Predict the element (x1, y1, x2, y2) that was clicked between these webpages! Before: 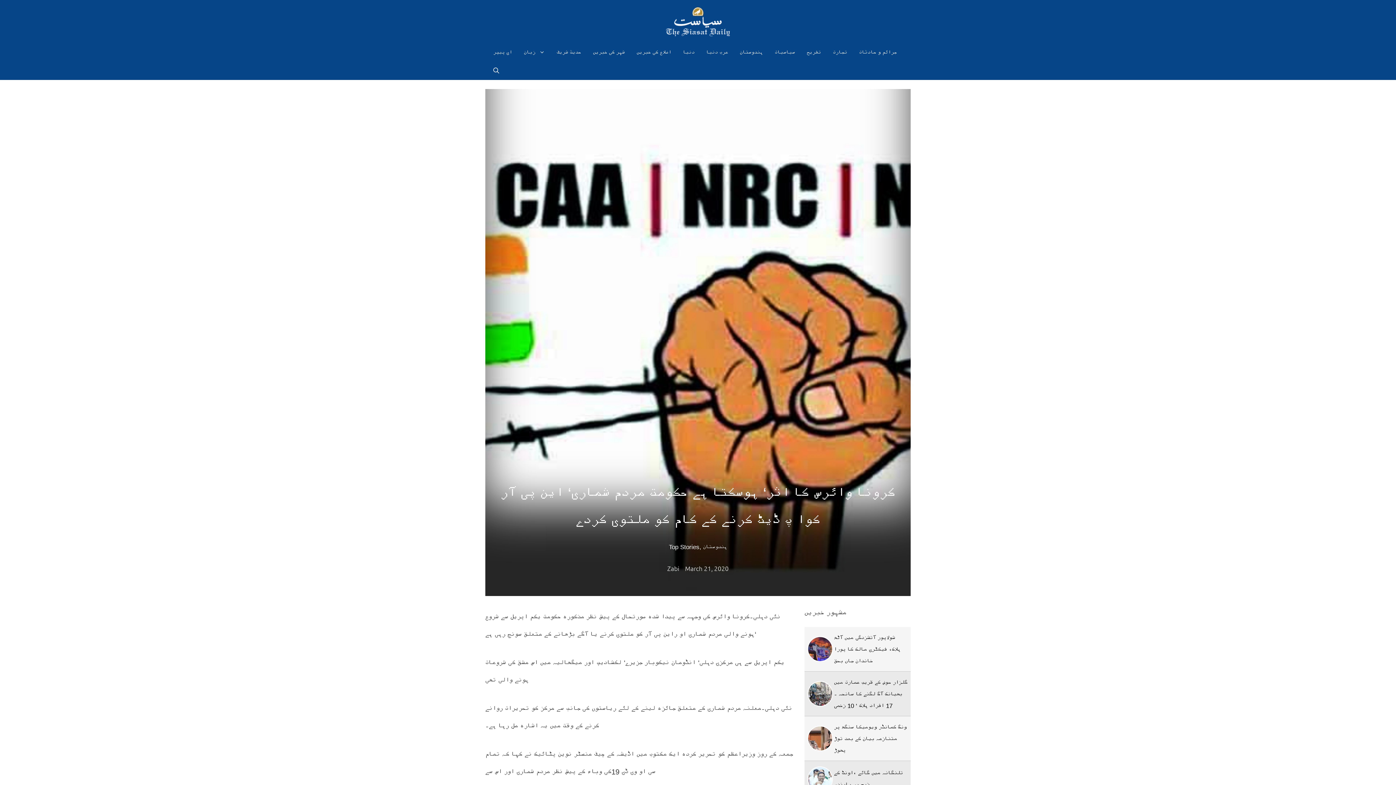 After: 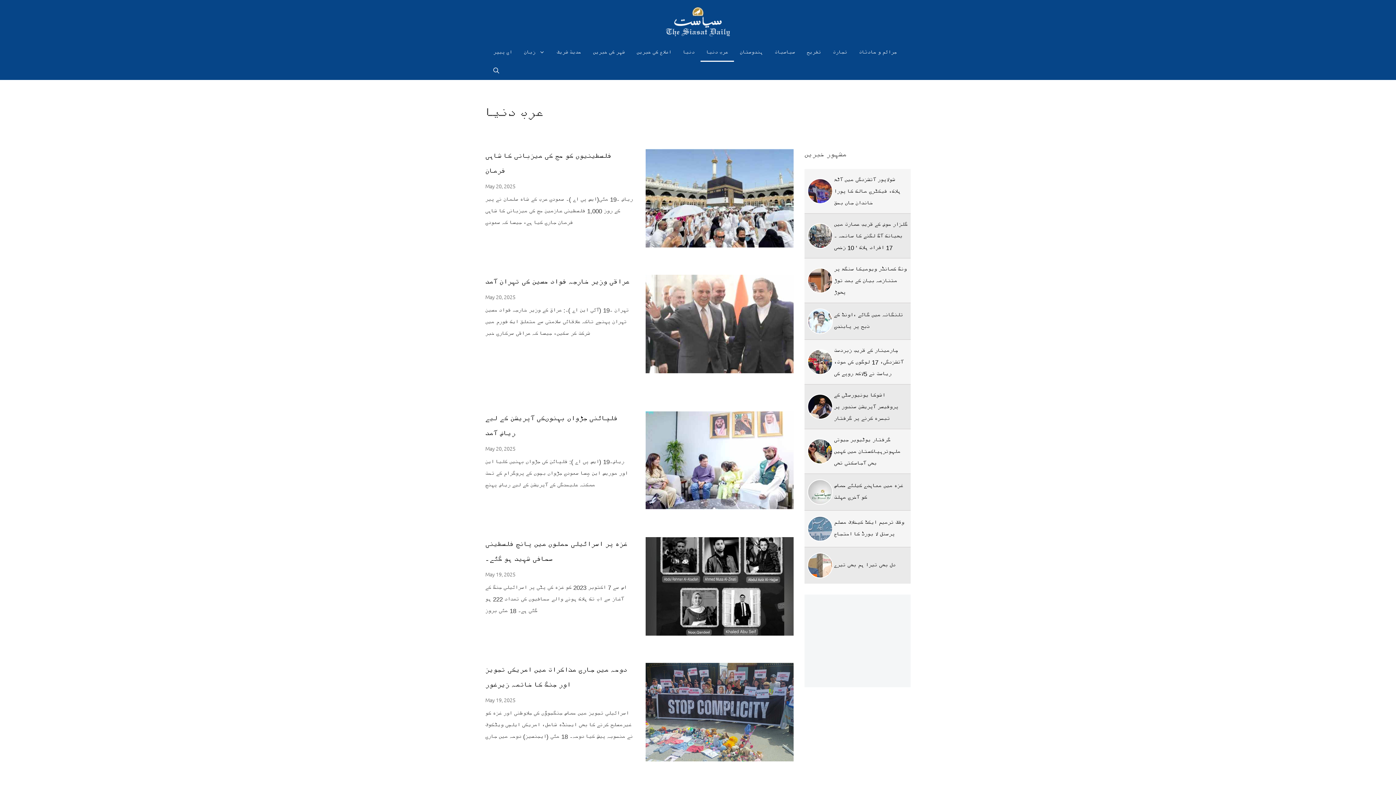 Action: label: عرب دنیا bbox: (700, 43, 734, 61)